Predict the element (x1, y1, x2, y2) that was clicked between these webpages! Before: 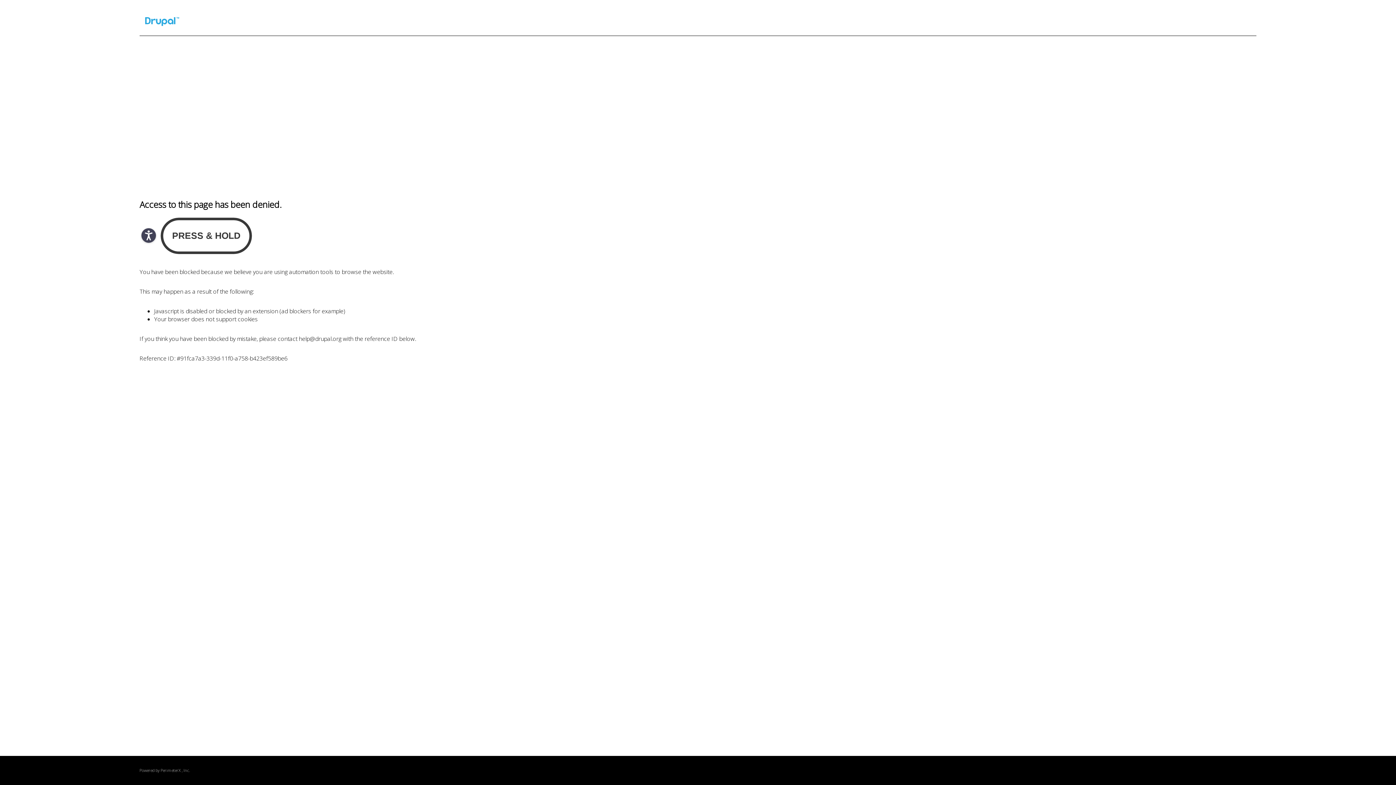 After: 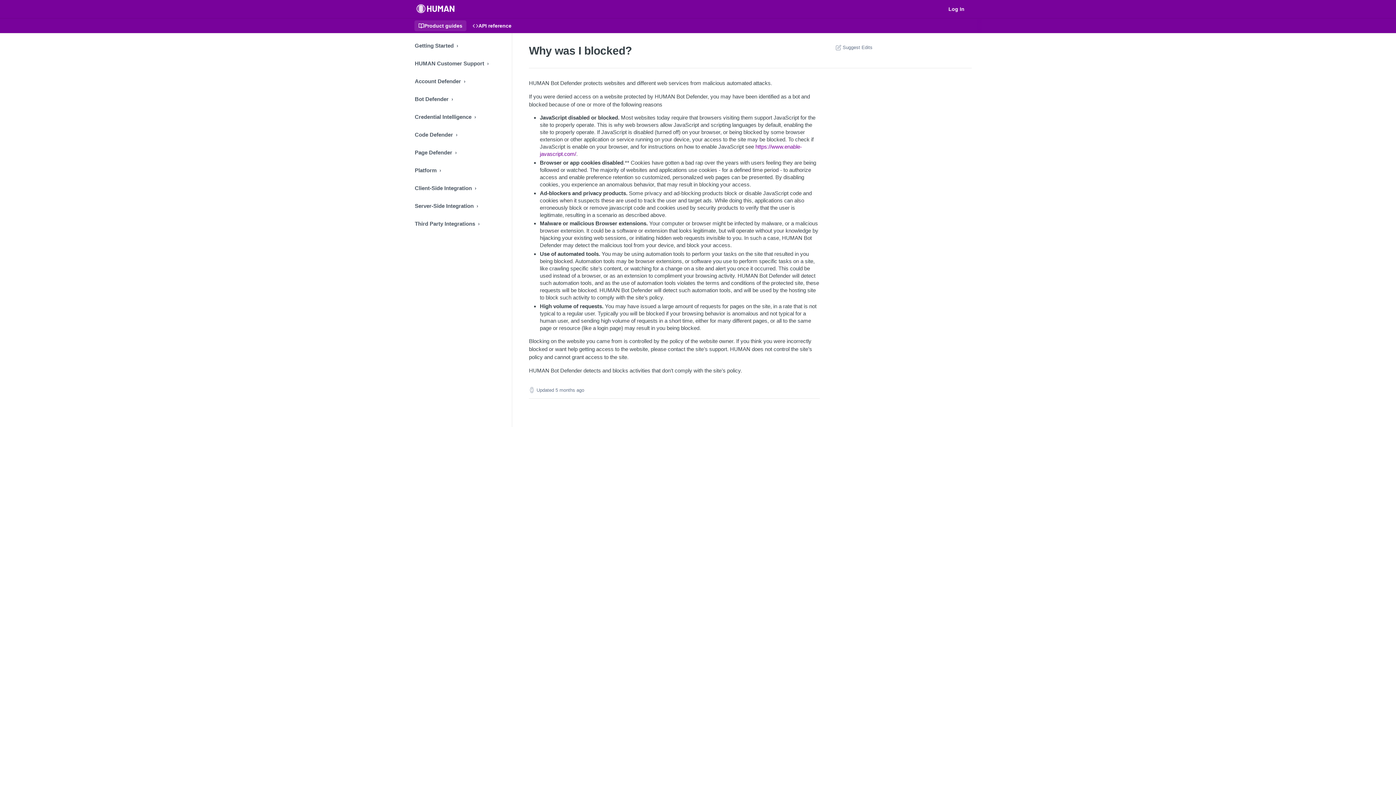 Action: label: PerimeterX bbox: (160, 768, 180, 773)